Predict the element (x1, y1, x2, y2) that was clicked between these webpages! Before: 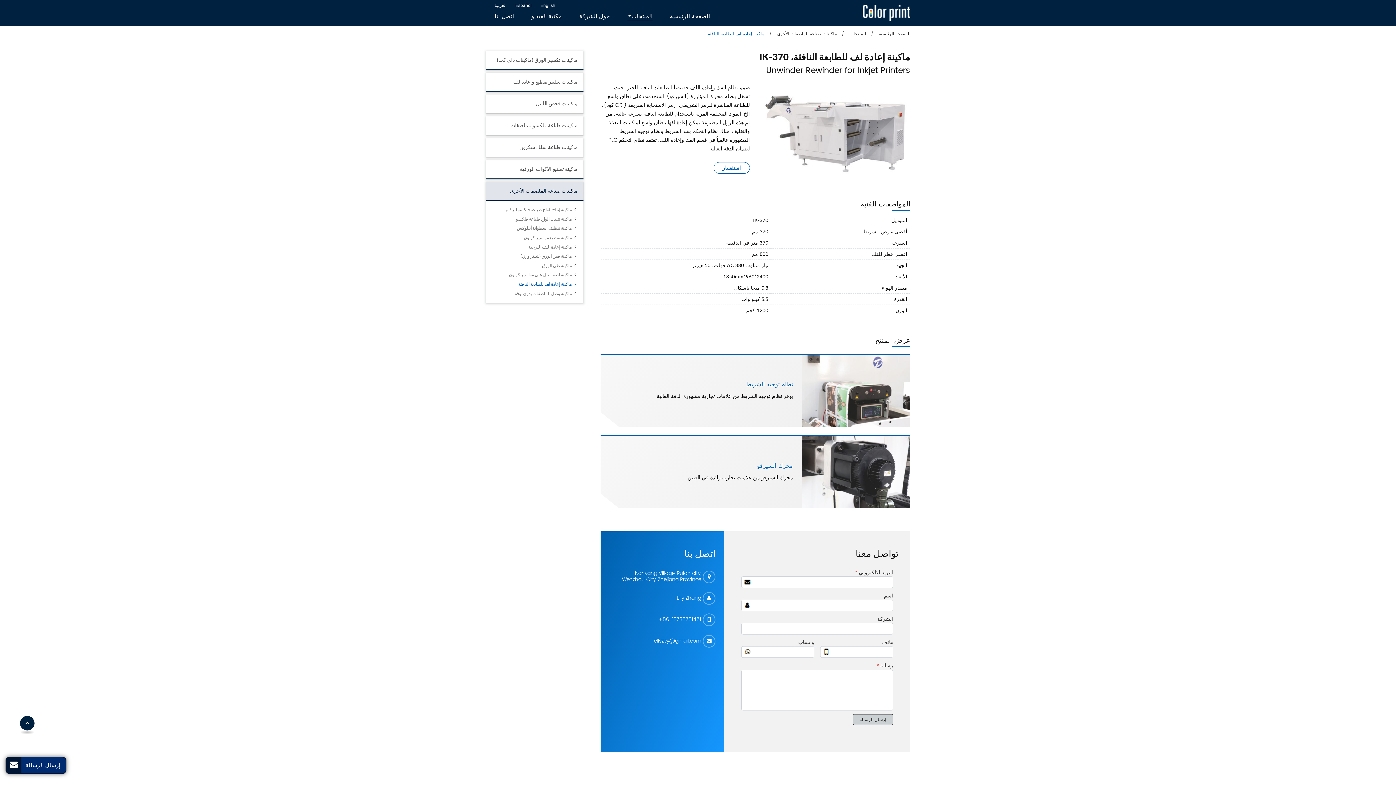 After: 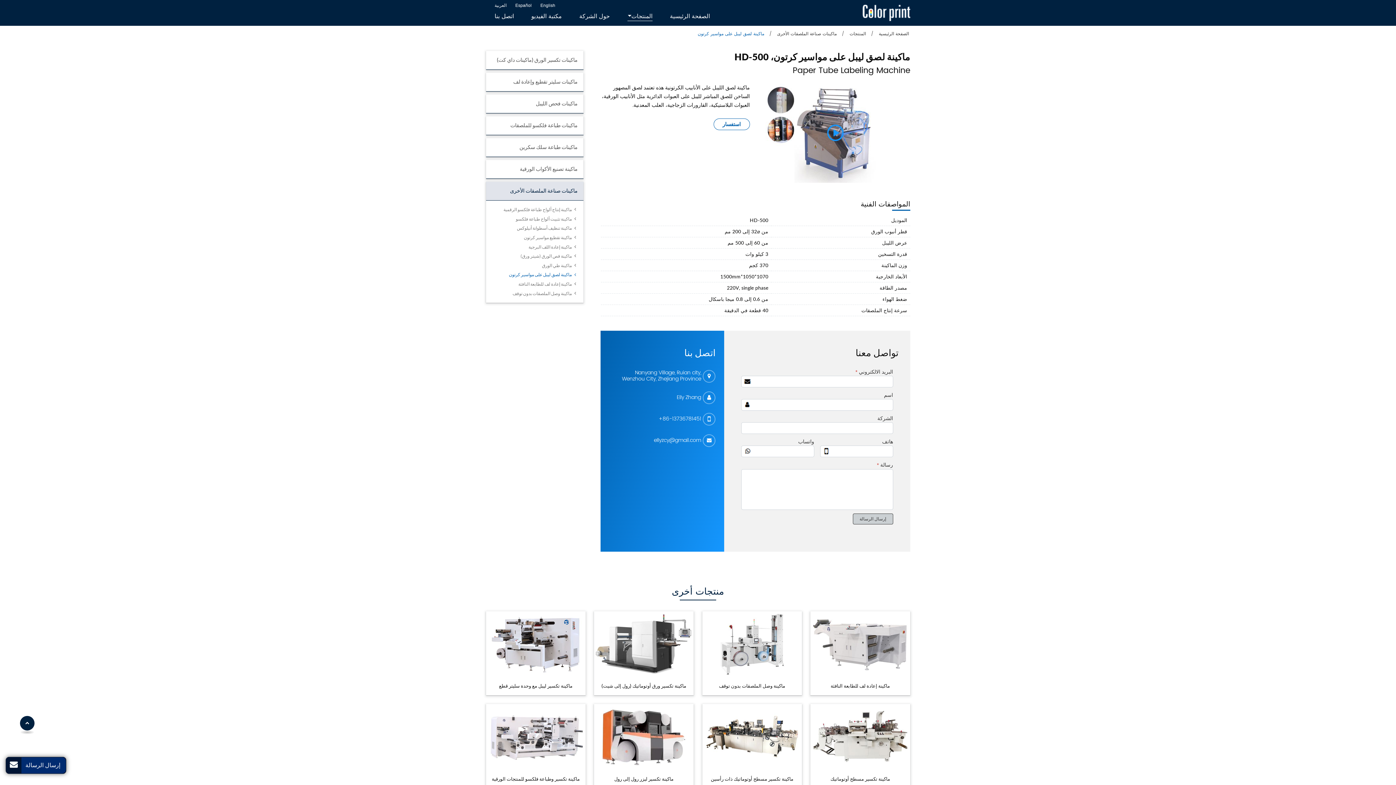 Action: label: ماكينة لصق ليبل على مواسير كرتون bbox: (486, 270, 583, 279)